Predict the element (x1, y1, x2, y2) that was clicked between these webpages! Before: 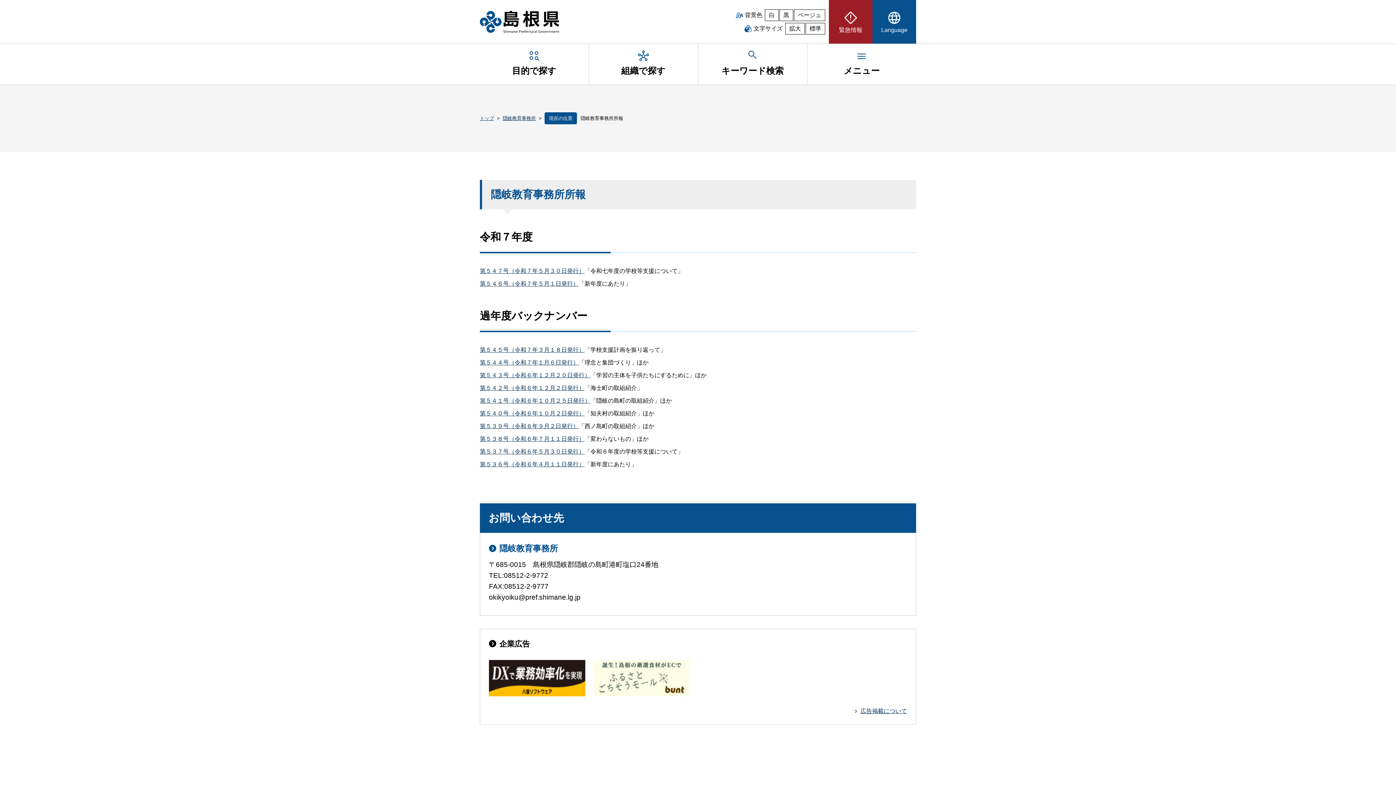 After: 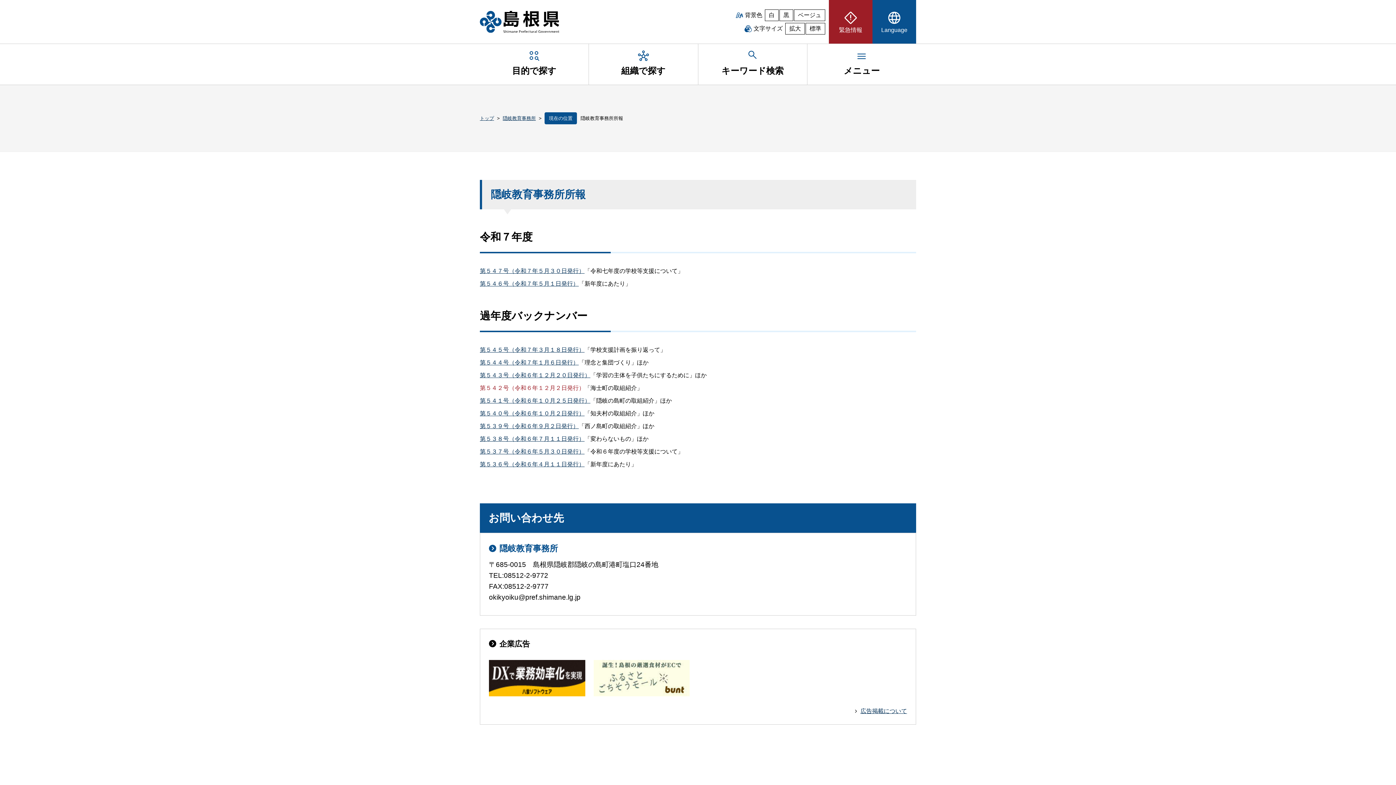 Action: label: 第５４２号（令和６年１２月２日発行） bbox: (480, 385, 584, 391)